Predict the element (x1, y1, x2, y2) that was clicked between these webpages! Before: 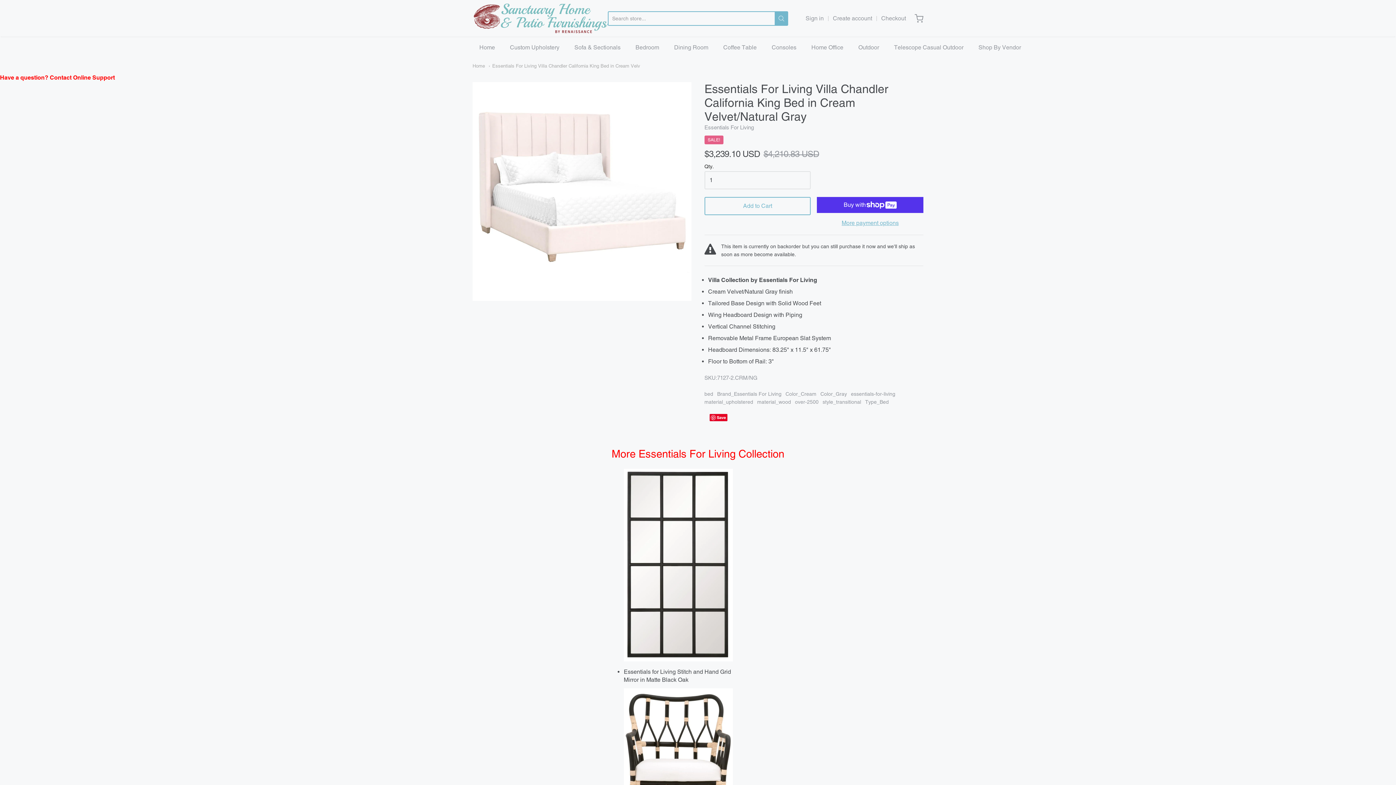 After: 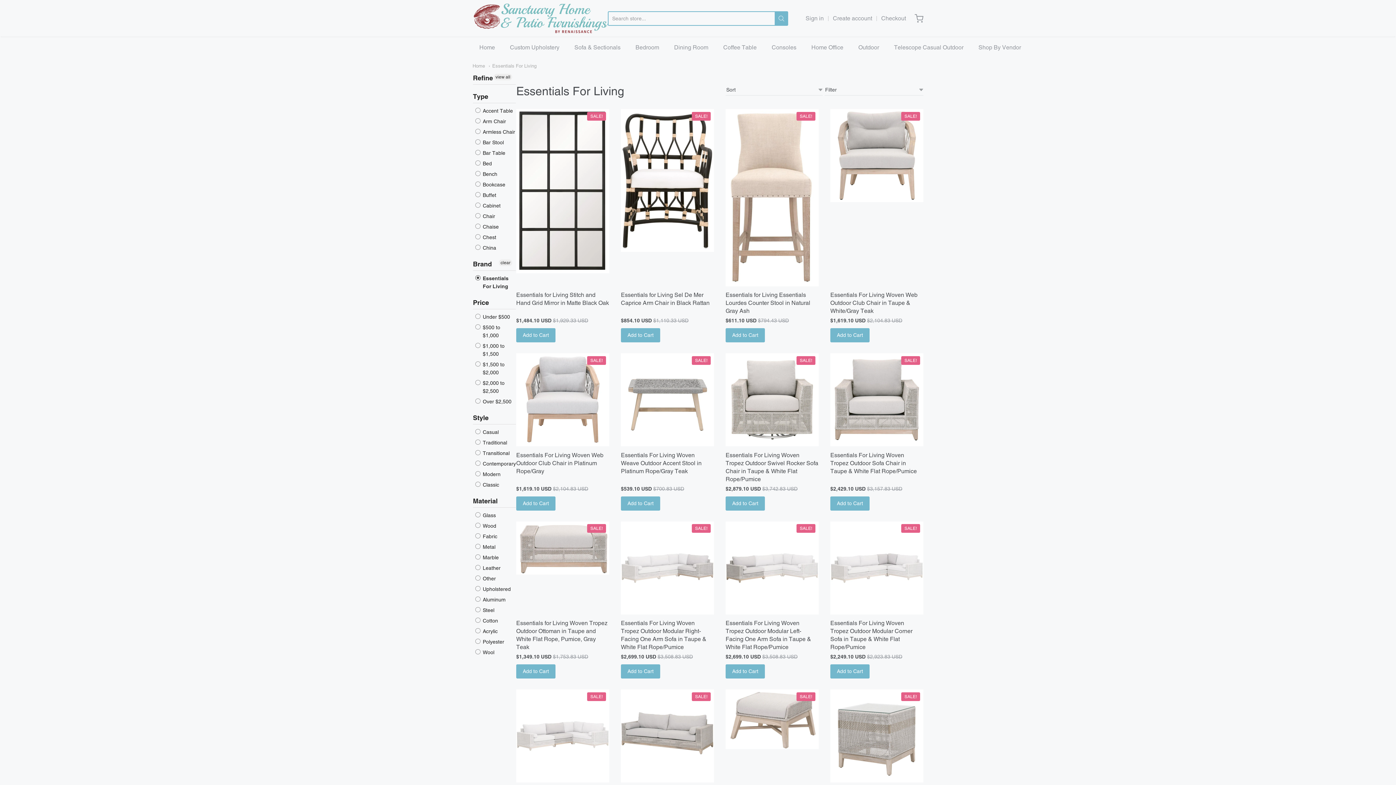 Action: bbox: (611, 447, 784, 460) label: More Essentials For Living Collection